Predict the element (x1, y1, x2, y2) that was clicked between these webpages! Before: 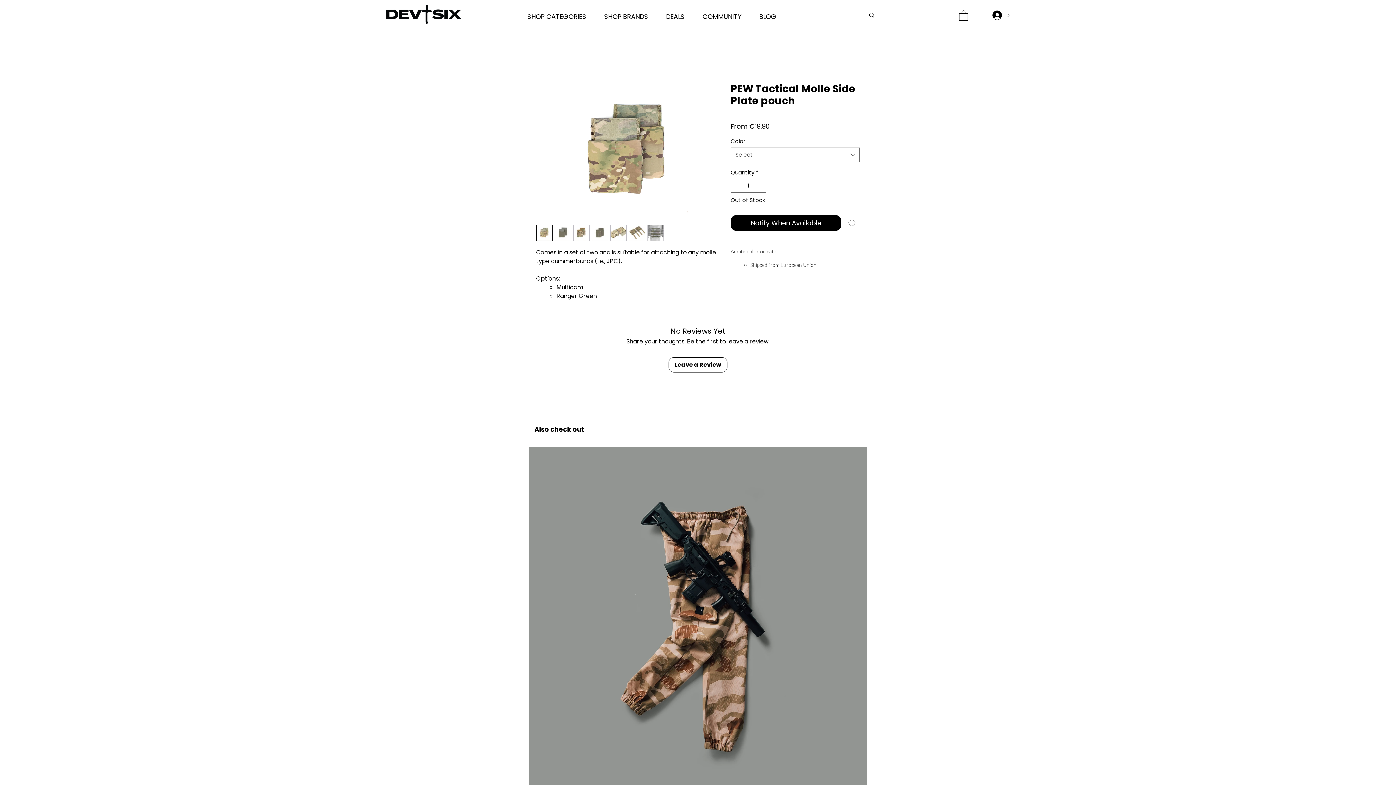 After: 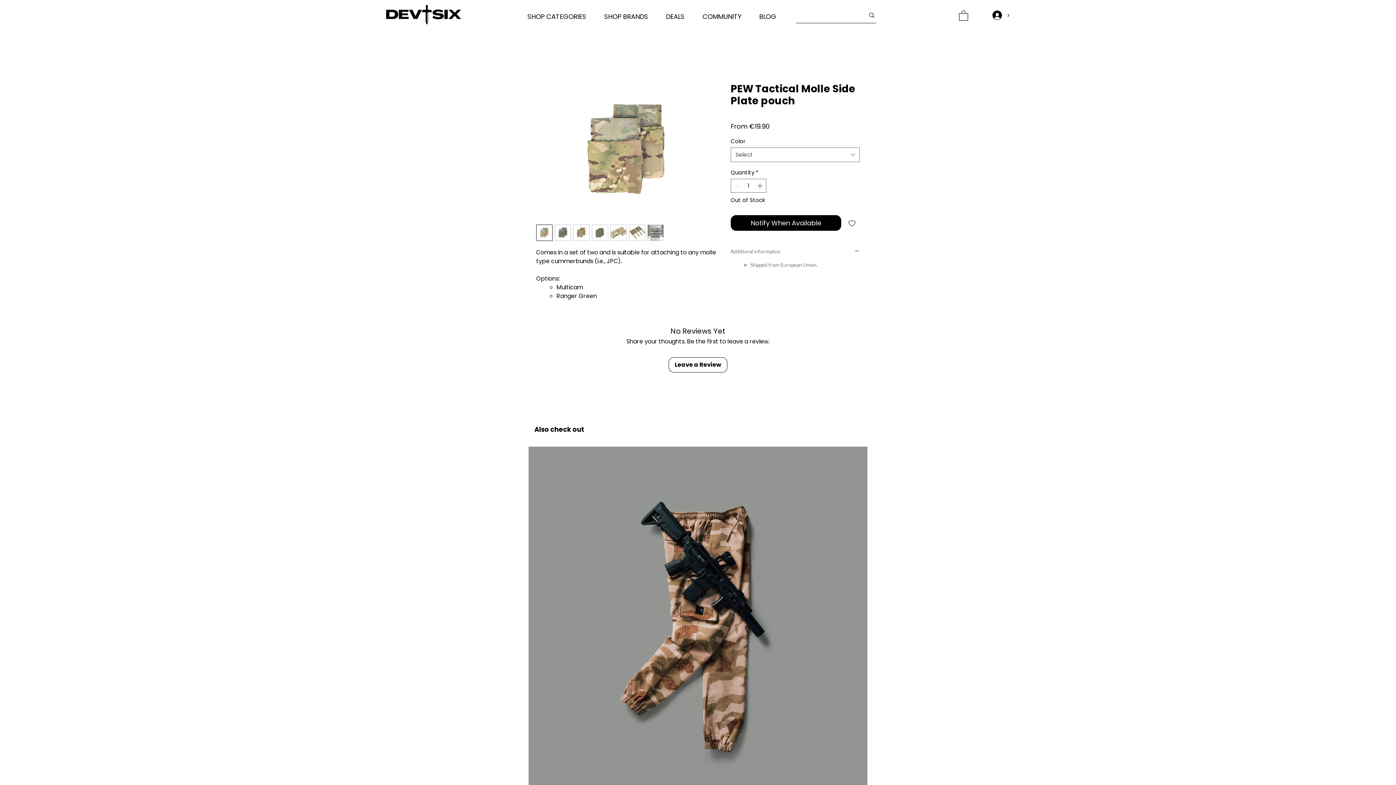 Action: bbox: (573, 224, 589, 241)